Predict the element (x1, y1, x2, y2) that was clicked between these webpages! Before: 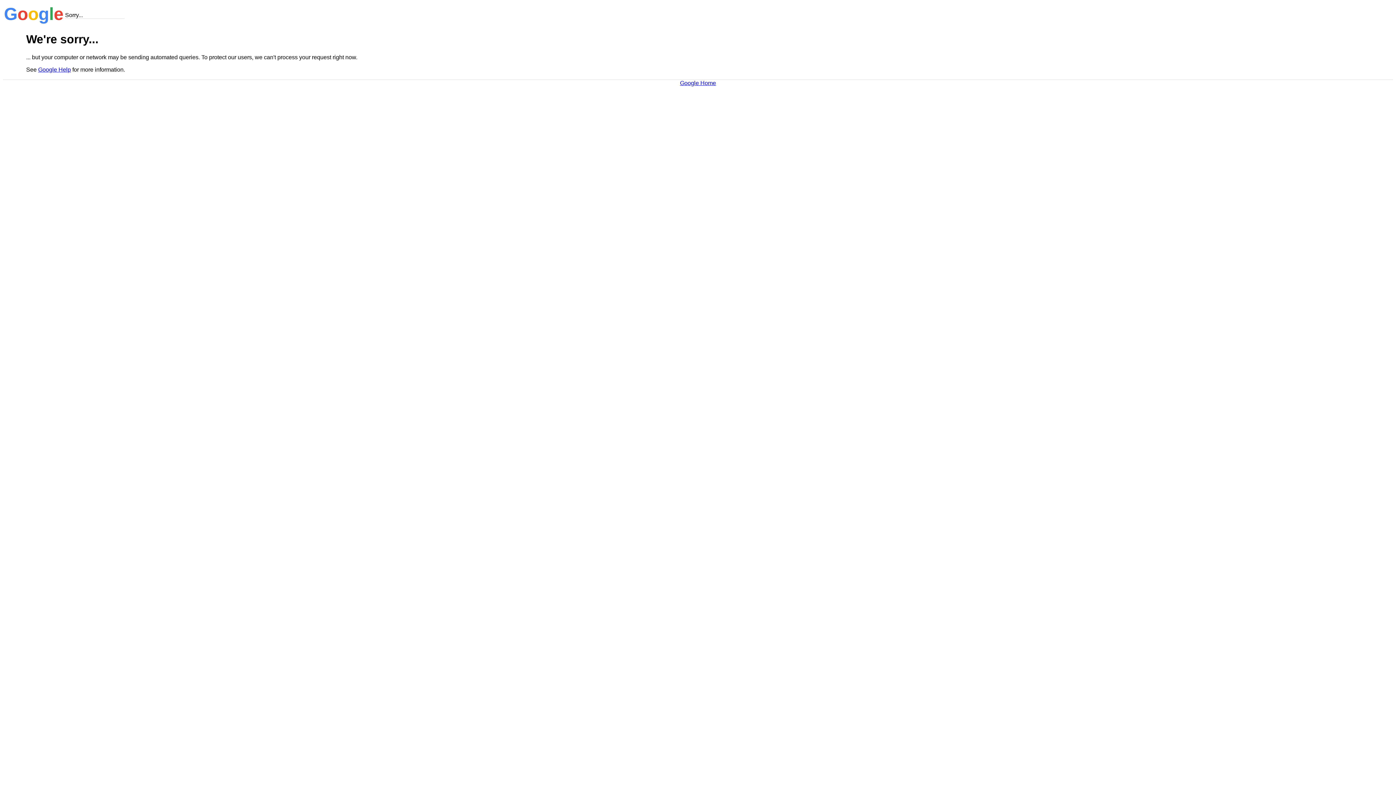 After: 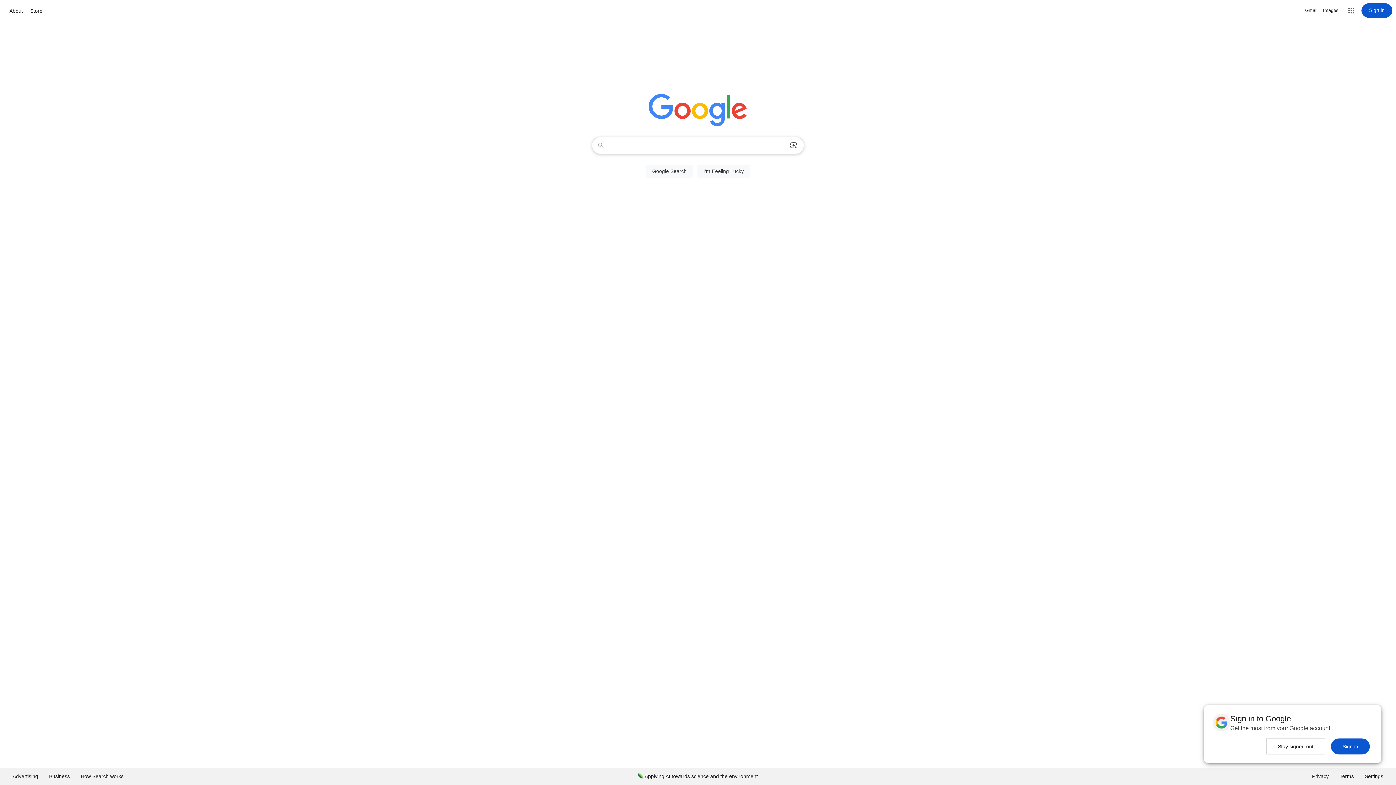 Action: bbox: (680, 79, 716, 86) label: Google Home